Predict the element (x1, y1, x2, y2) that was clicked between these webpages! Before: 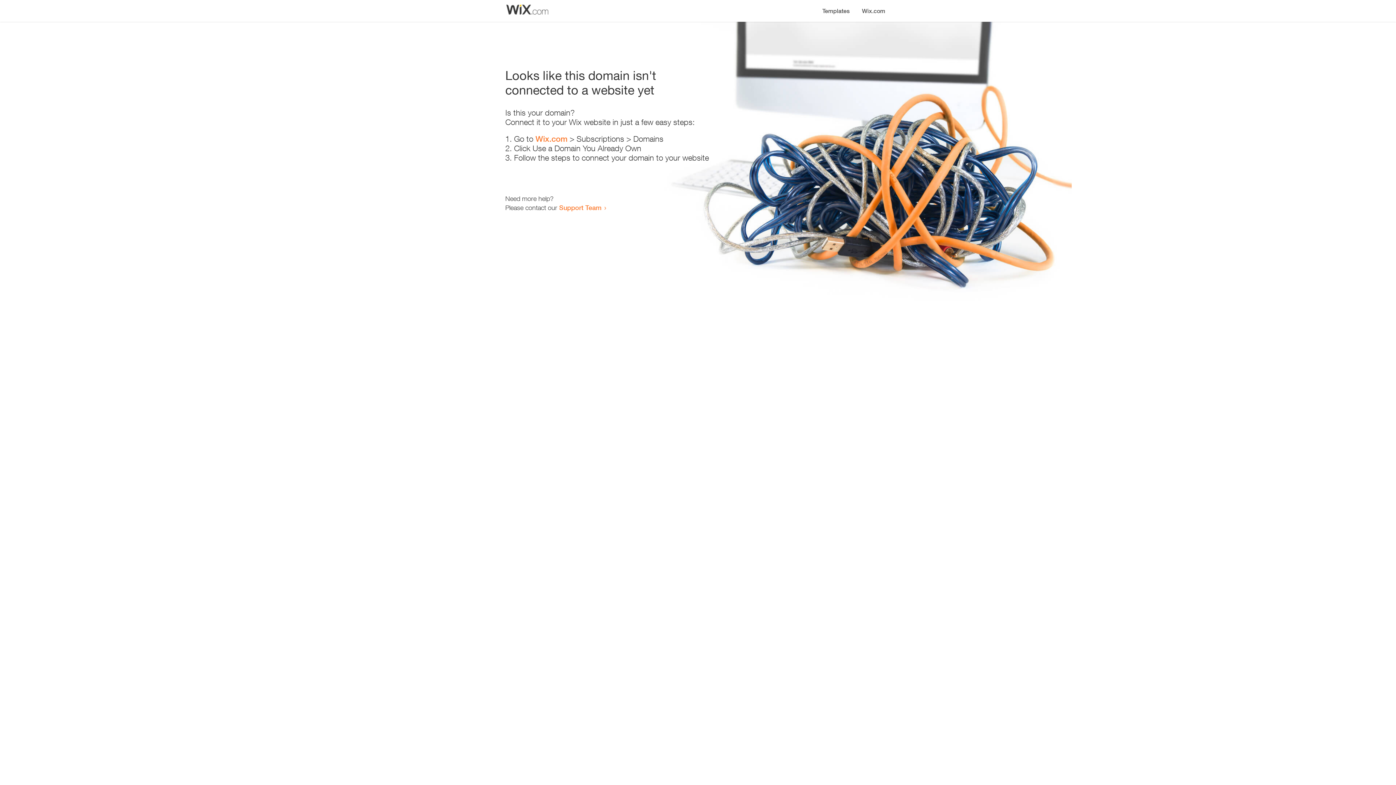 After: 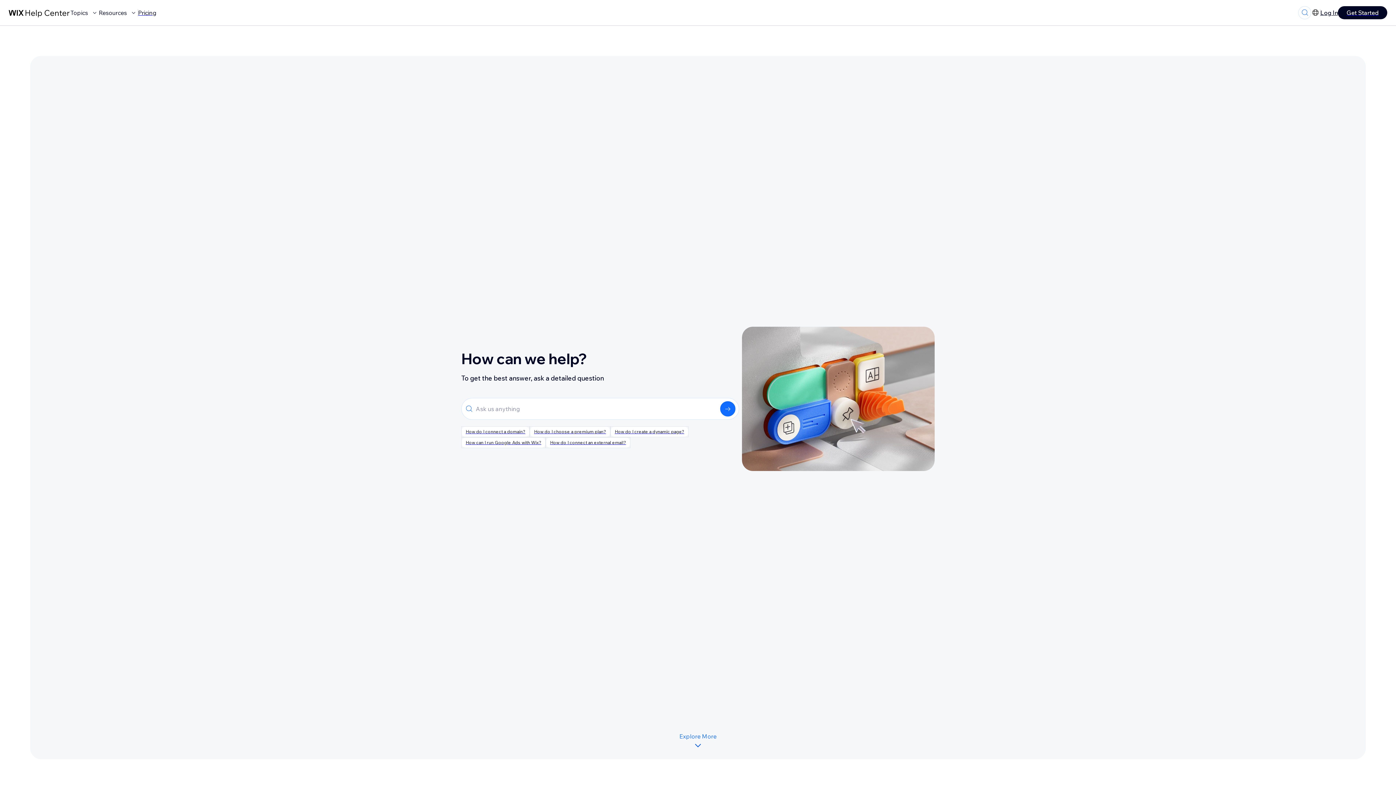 Action: bbox: (559, 203, 601, 211) label: Support Team